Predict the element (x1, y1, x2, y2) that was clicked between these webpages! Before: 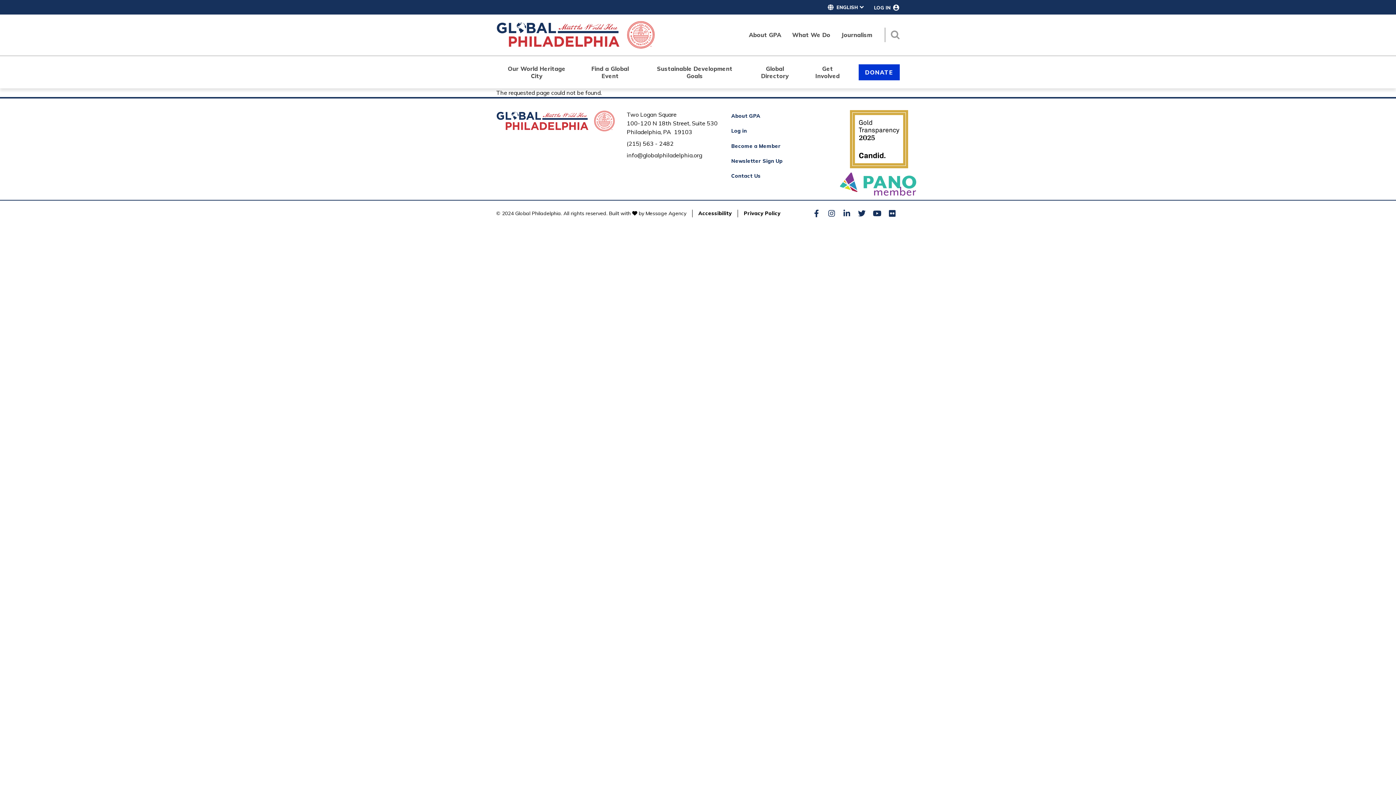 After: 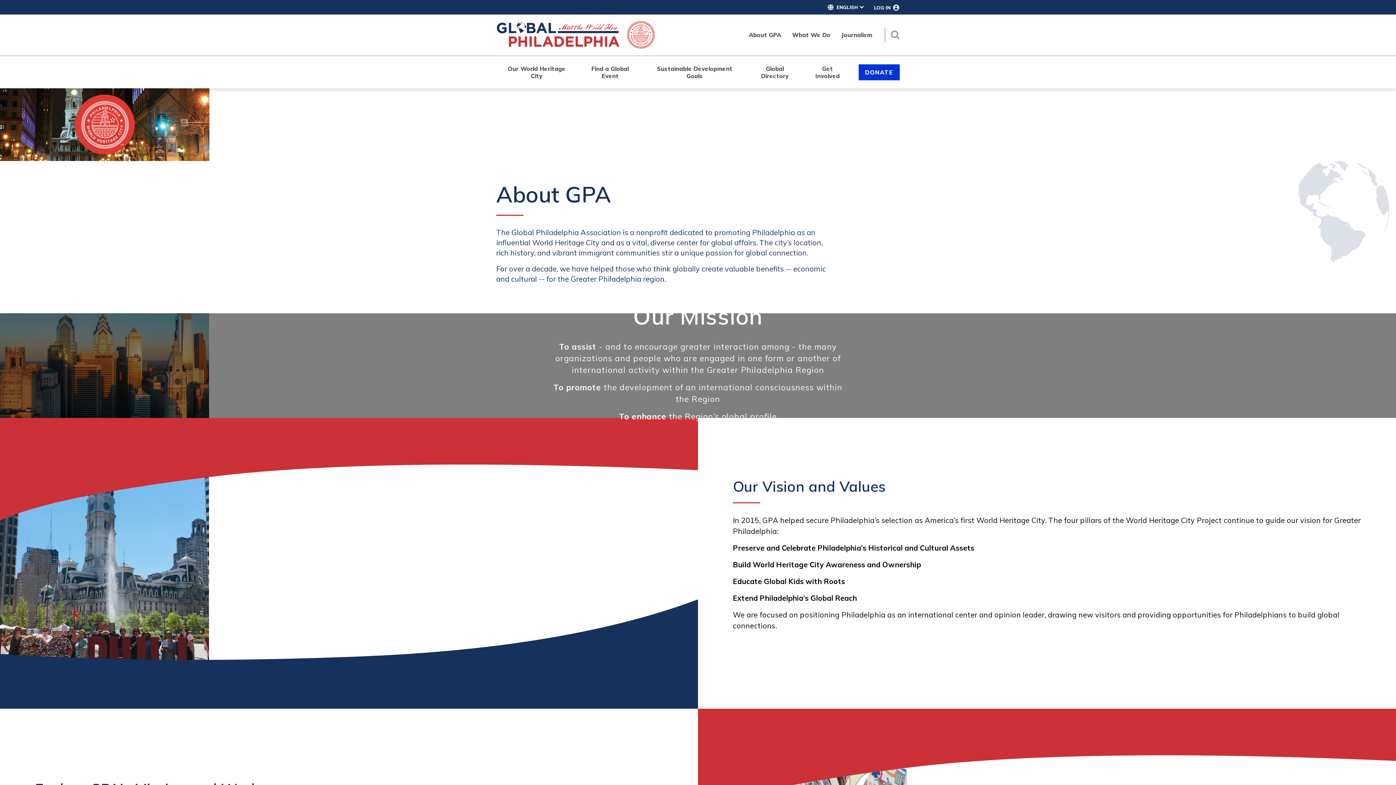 Action: bbox: (727, 110, 828, 122) label: About GPA